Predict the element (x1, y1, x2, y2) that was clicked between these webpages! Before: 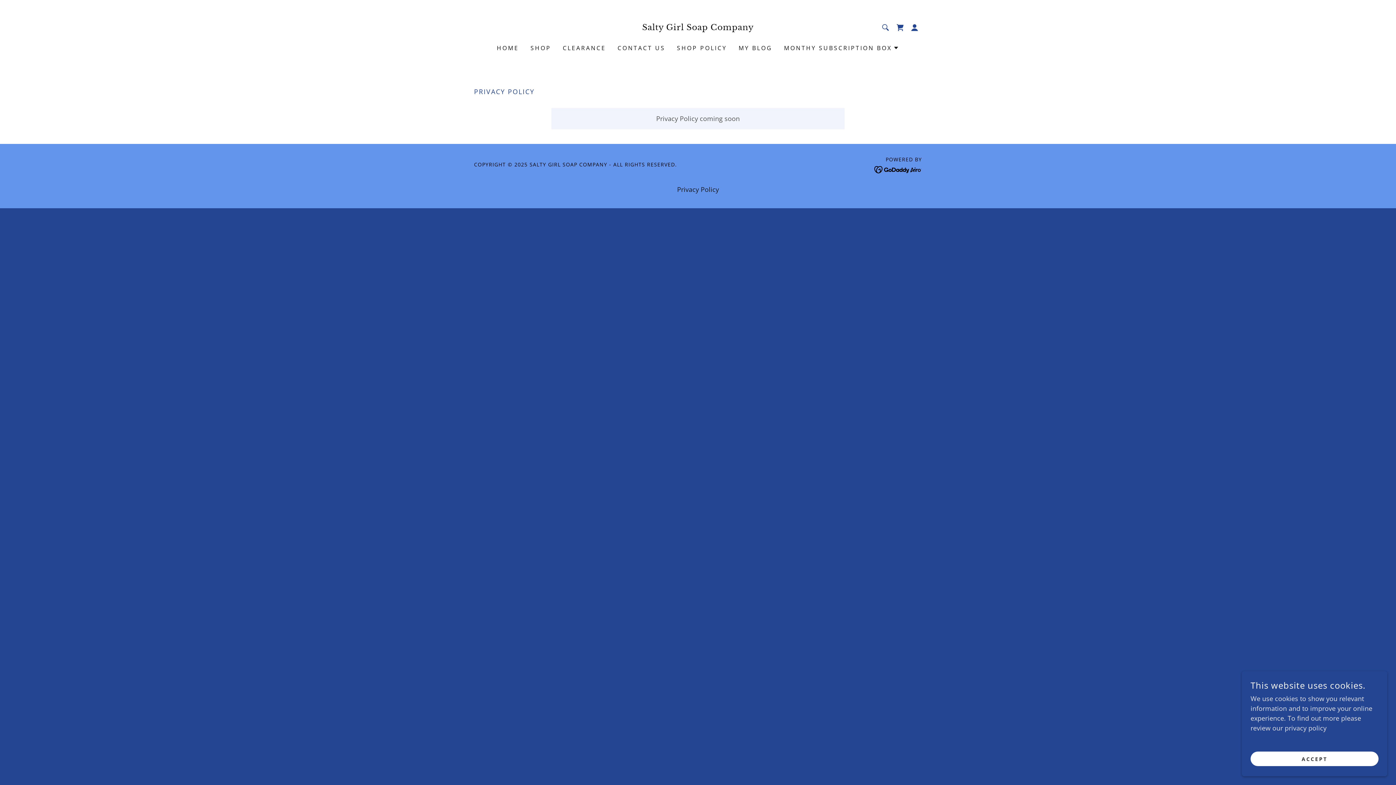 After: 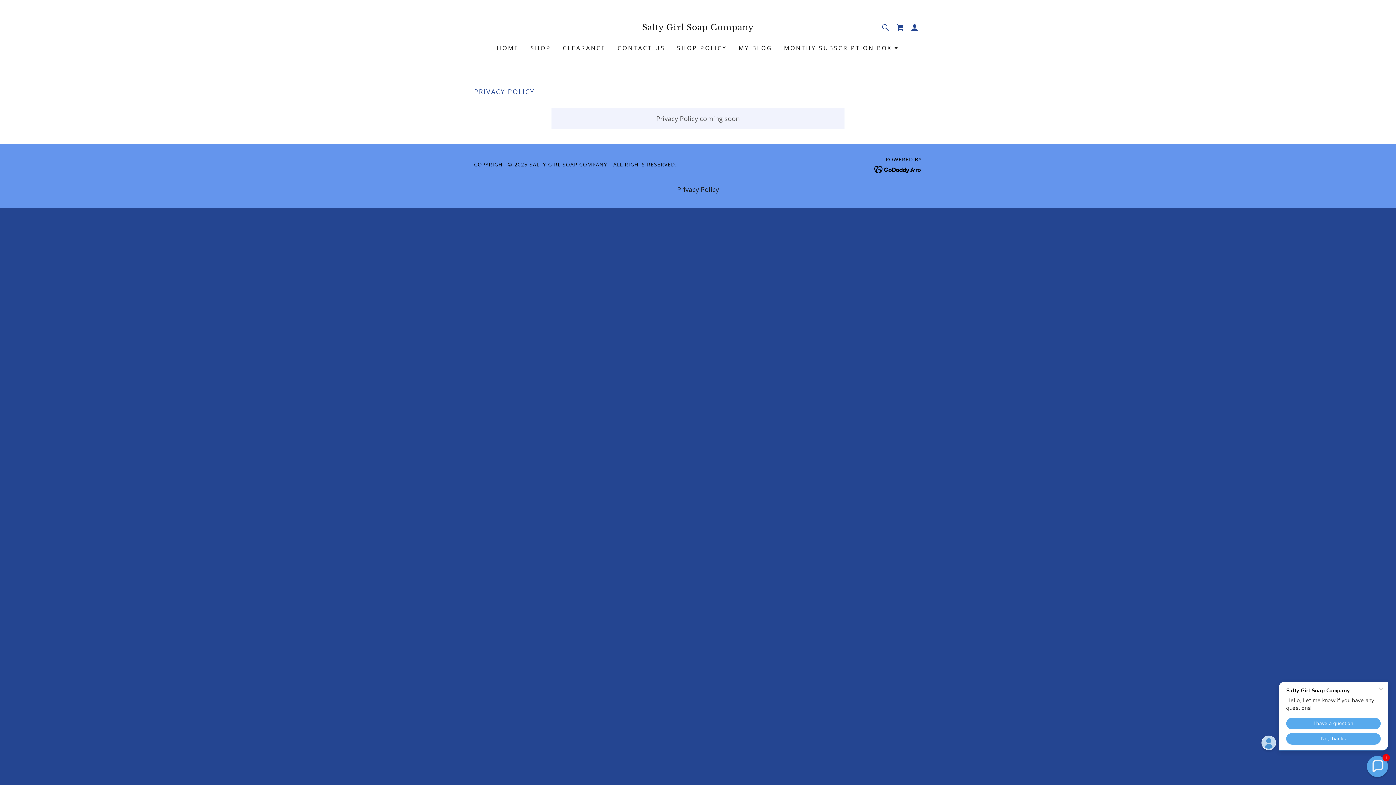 Action: label: ACCEPT bbox: (1250, 752, 1378, 766)